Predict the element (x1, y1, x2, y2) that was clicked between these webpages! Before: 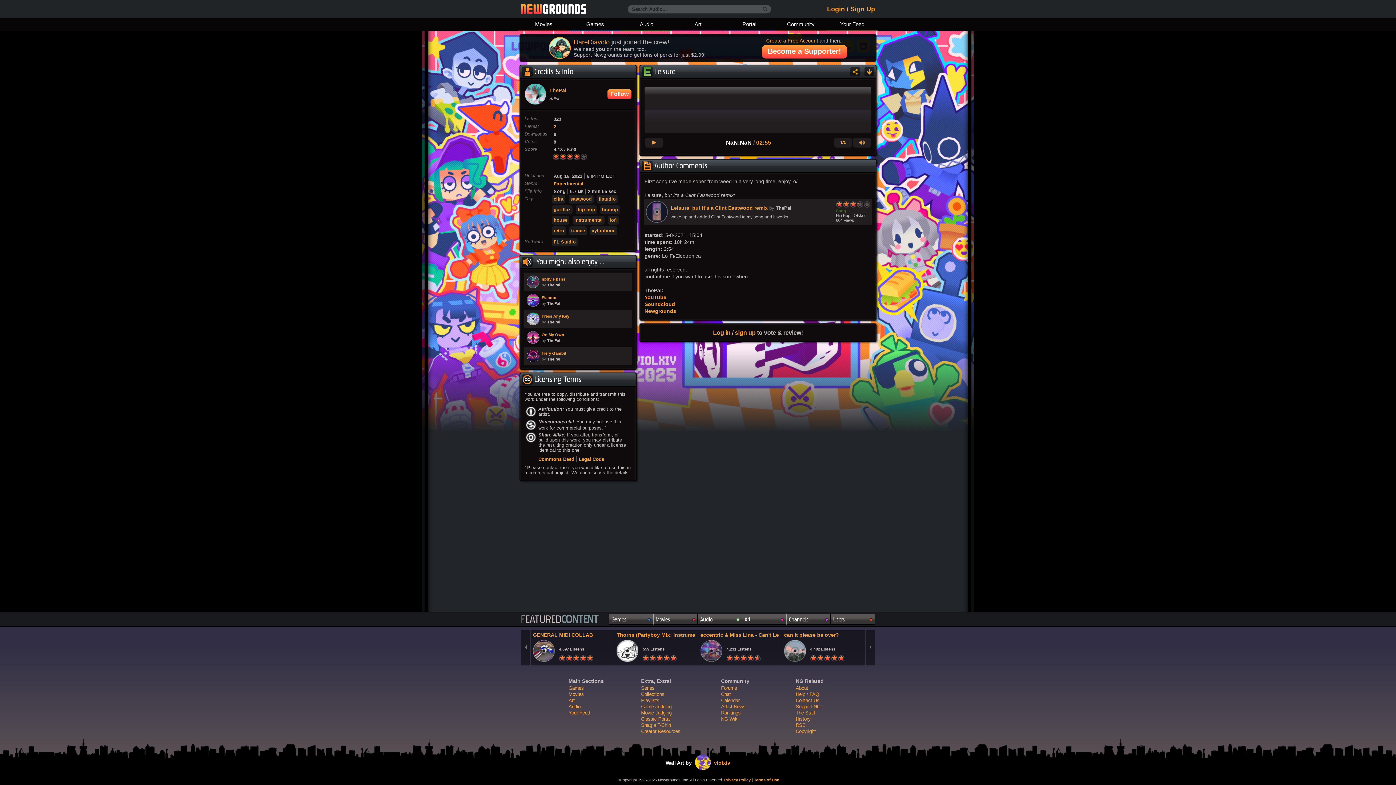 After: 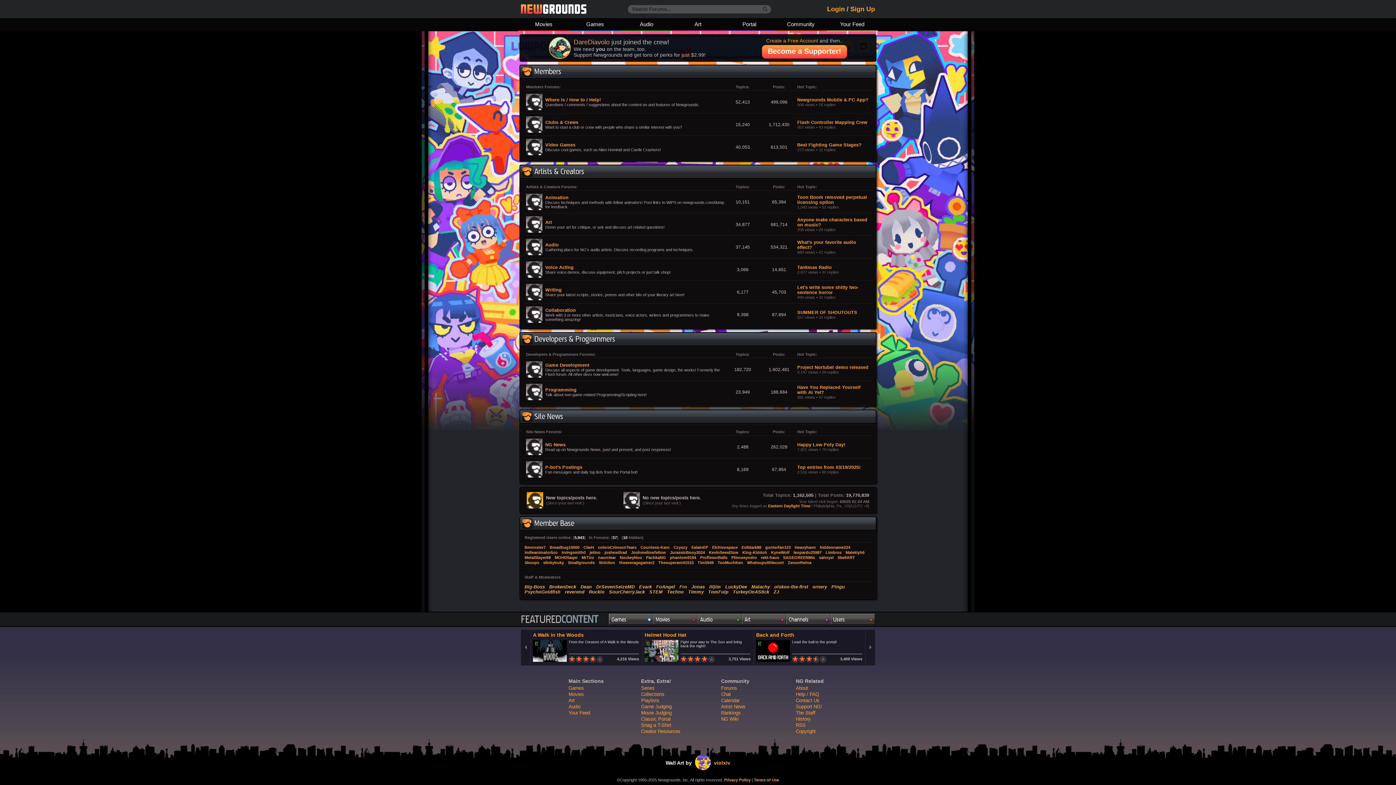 Action: bbox: (721, 685, 737, 691) label: Forums